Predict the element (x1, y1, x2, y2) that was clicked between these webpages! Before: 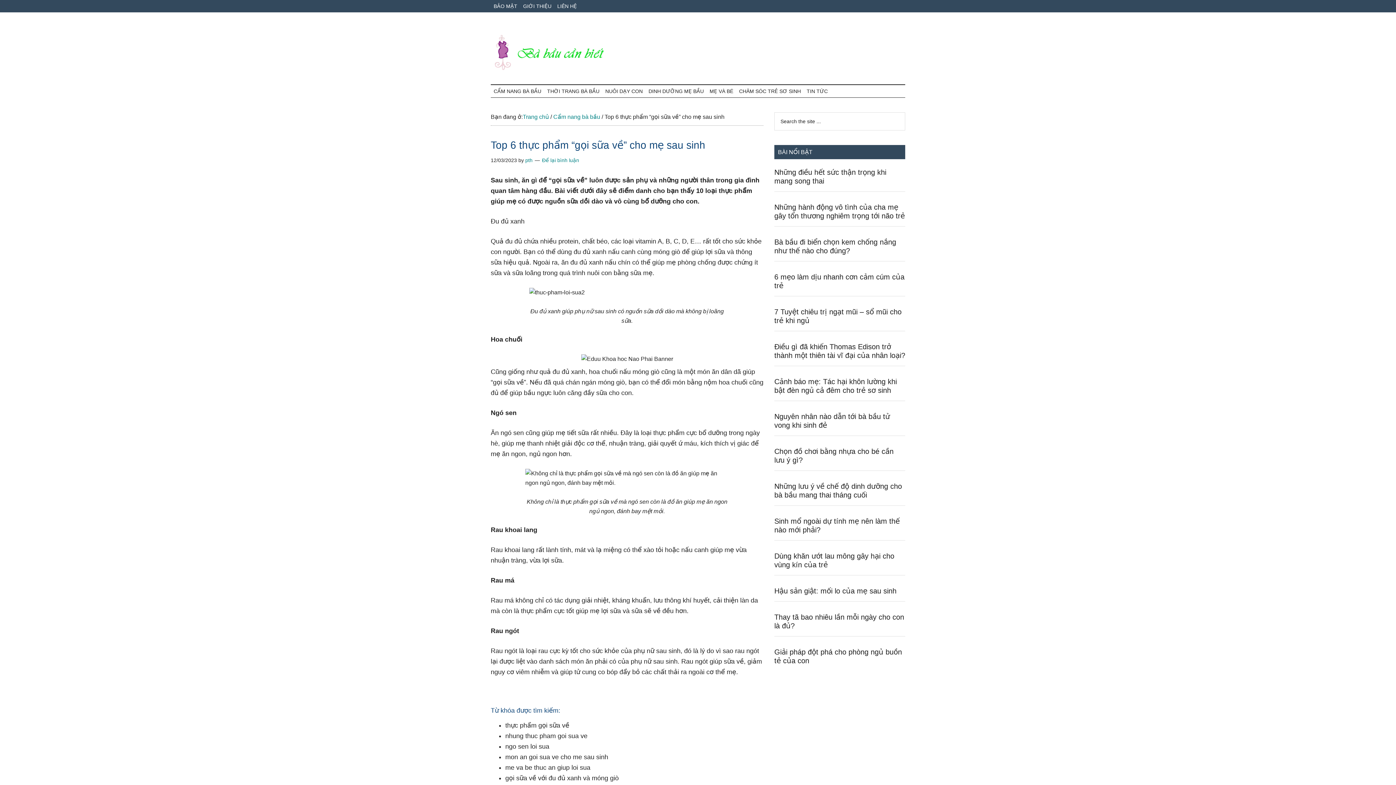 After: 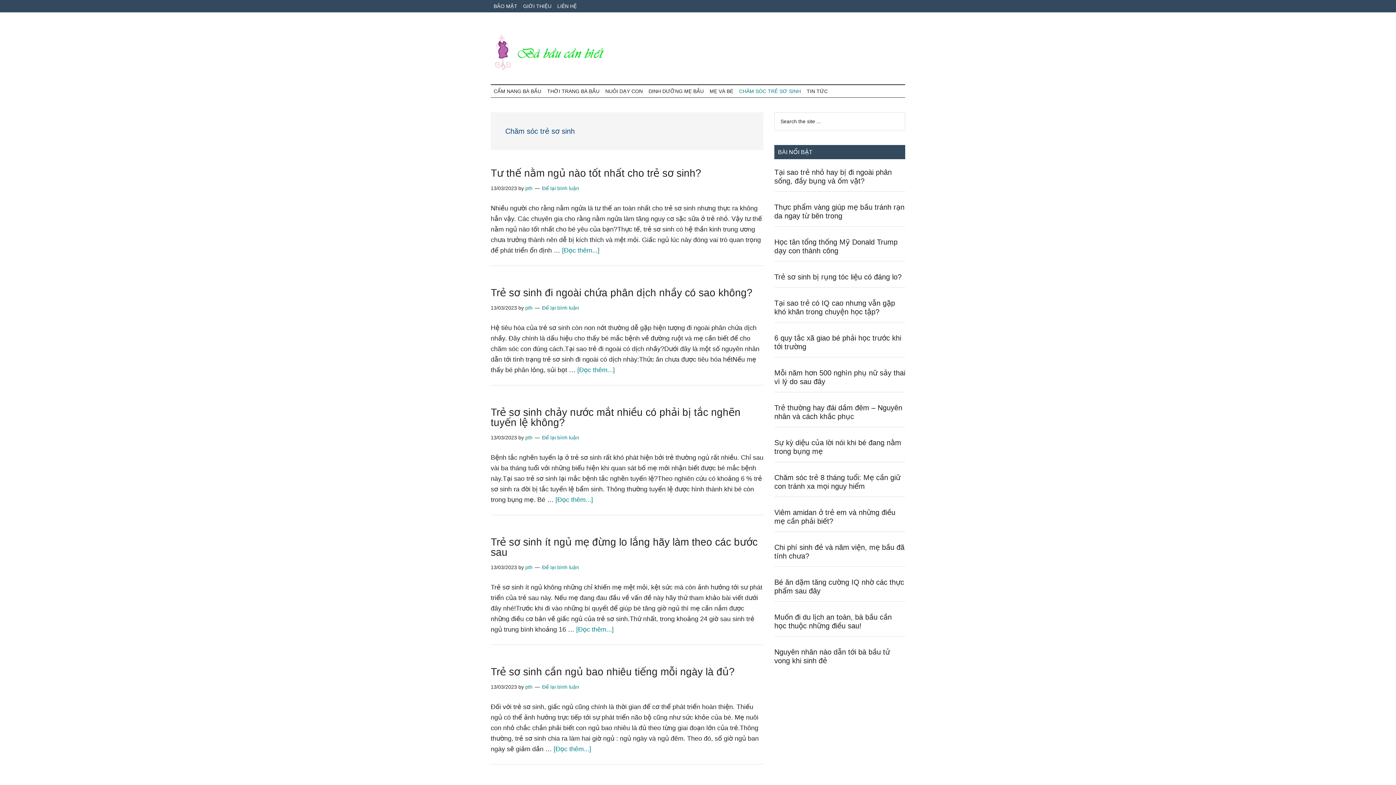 Action: label: CHĂM SÓC TRẺ SƠ SINH bbox: (736, 85, 804, 97)